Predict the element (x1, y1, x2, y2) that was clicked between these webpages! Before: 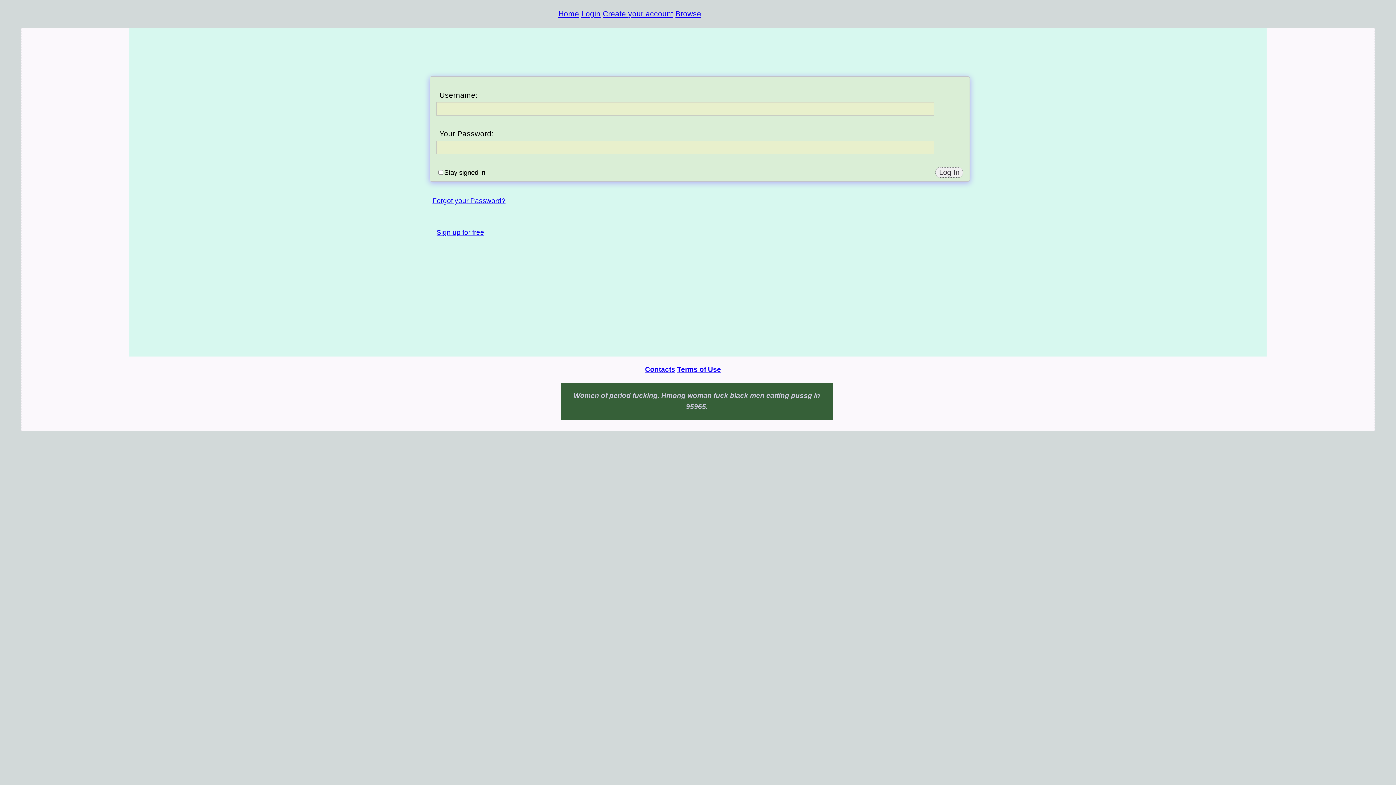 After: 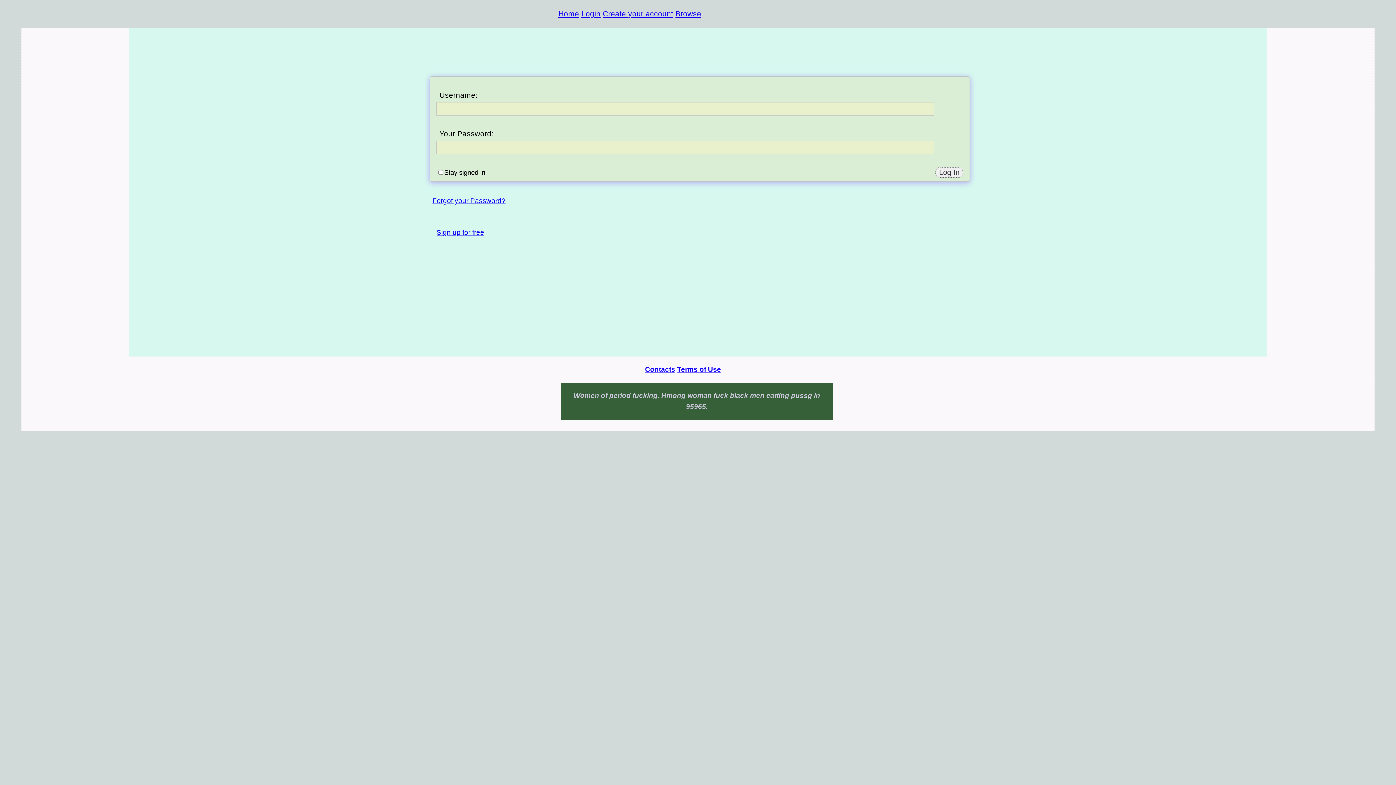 Action: bbox: (675, 9, 701, 17) label: Browse